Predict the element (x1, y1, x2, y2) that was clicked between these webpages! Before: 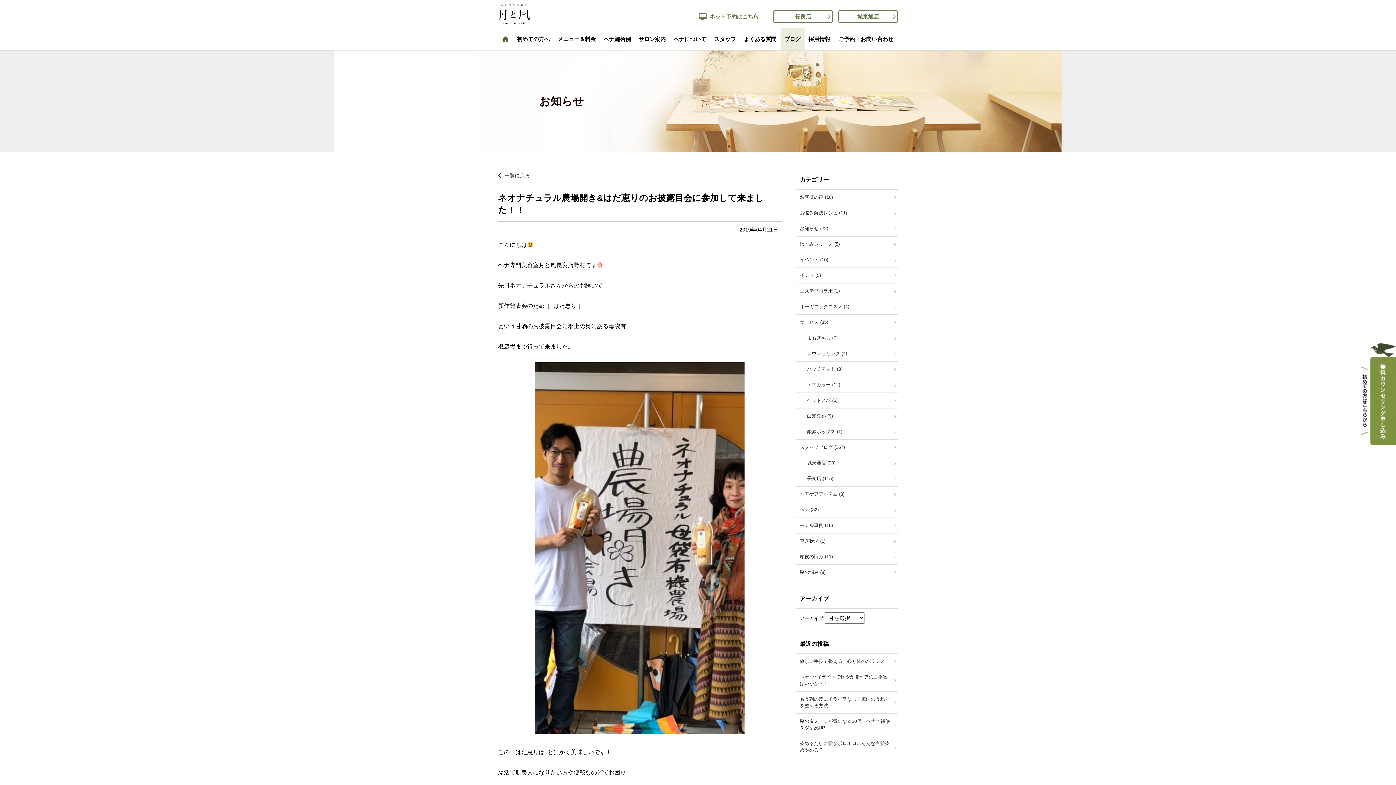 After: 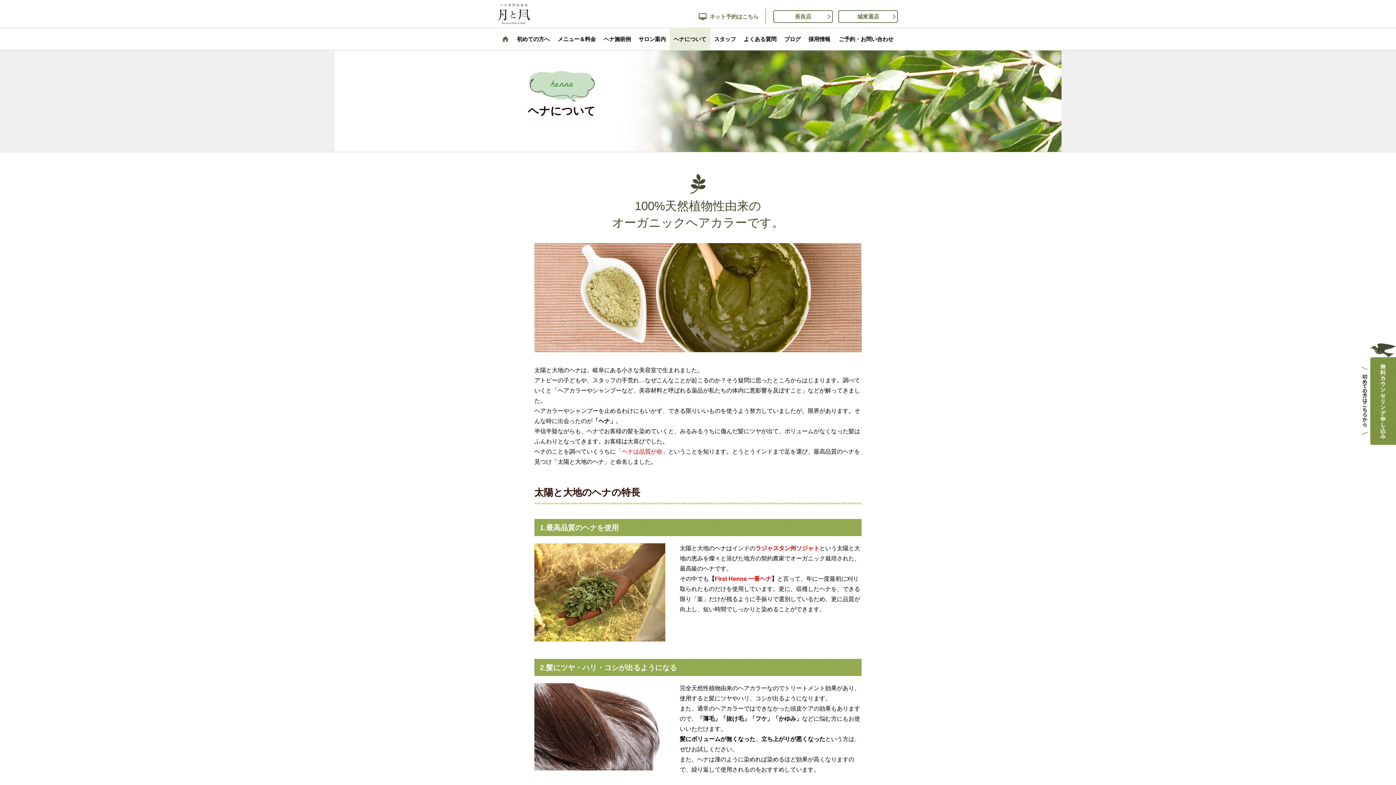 Action: bbox: (669, 28, 710, 50) label: ヘナについて